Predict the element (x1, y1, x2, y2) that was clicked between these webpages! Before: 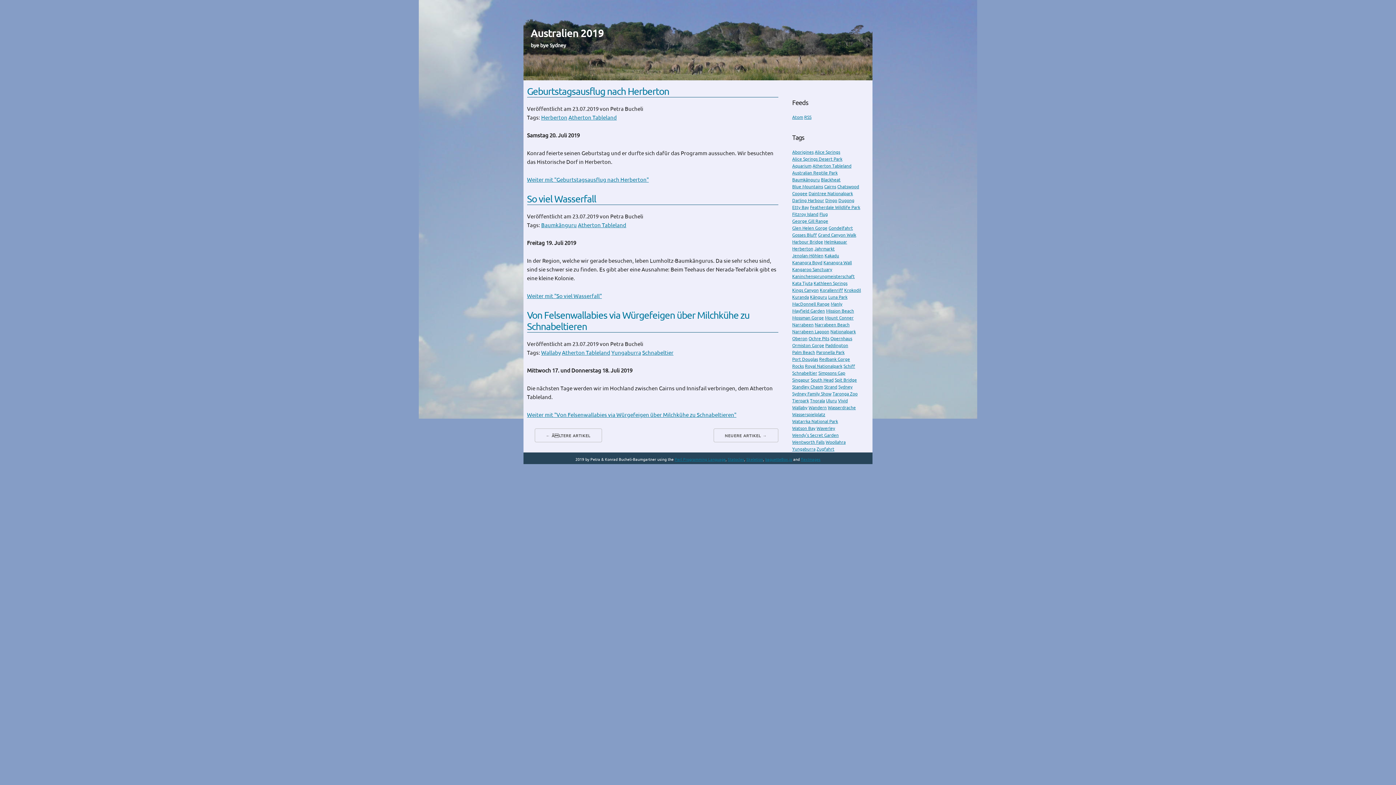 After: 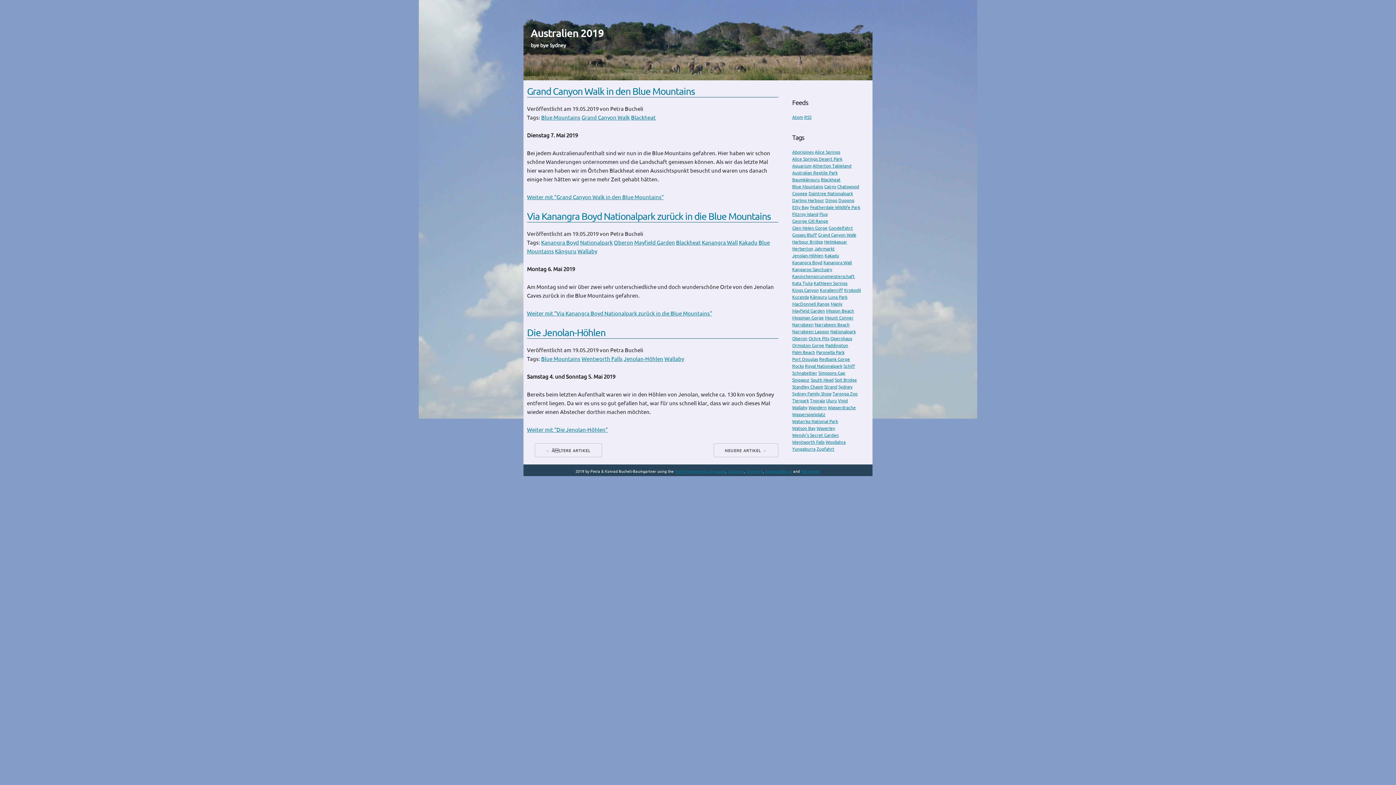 Action: label: Blue Mountains bbox: (792, 184, 823, 189)